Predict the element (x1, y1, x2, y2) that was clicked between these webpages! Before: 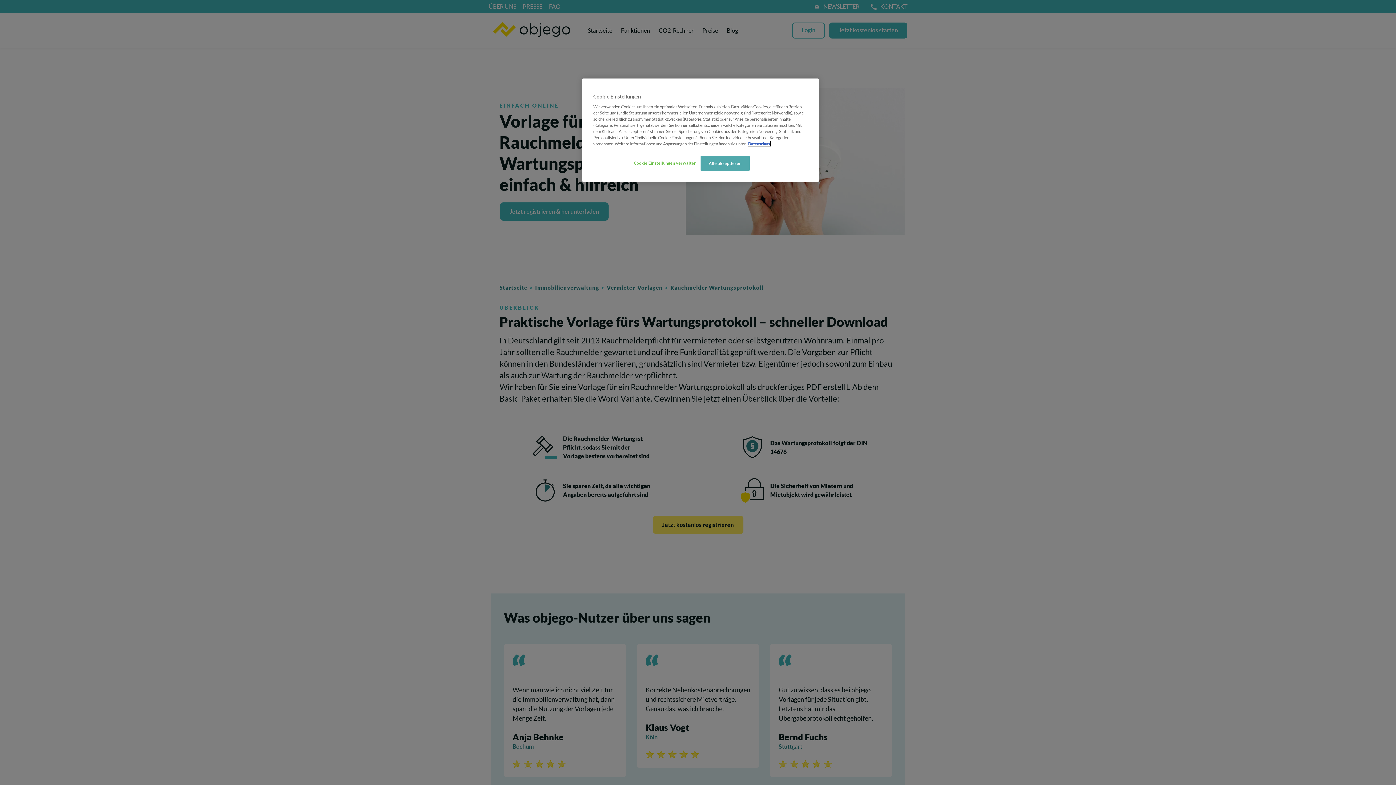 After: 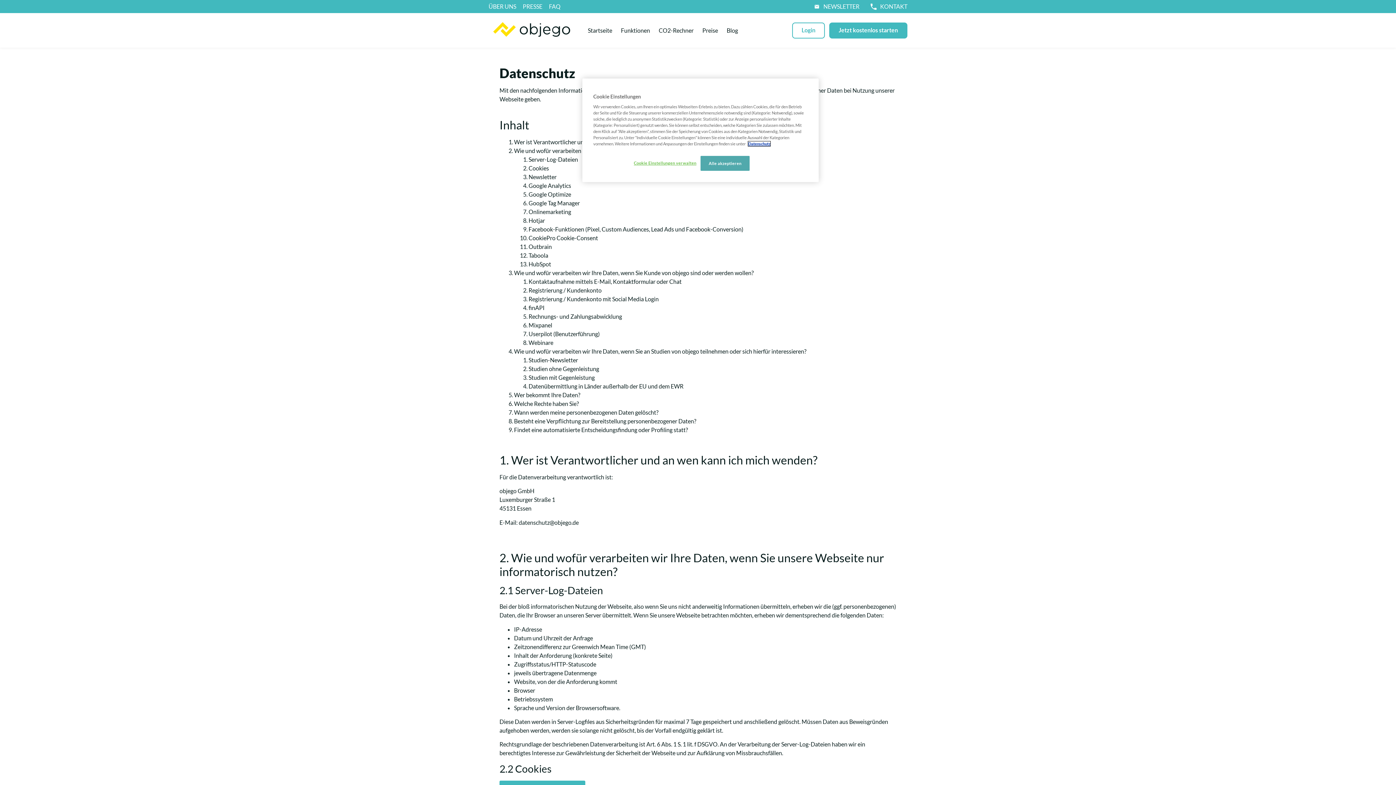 Action: label: More information about your privacy bbox: (748, 141, 770, 146)